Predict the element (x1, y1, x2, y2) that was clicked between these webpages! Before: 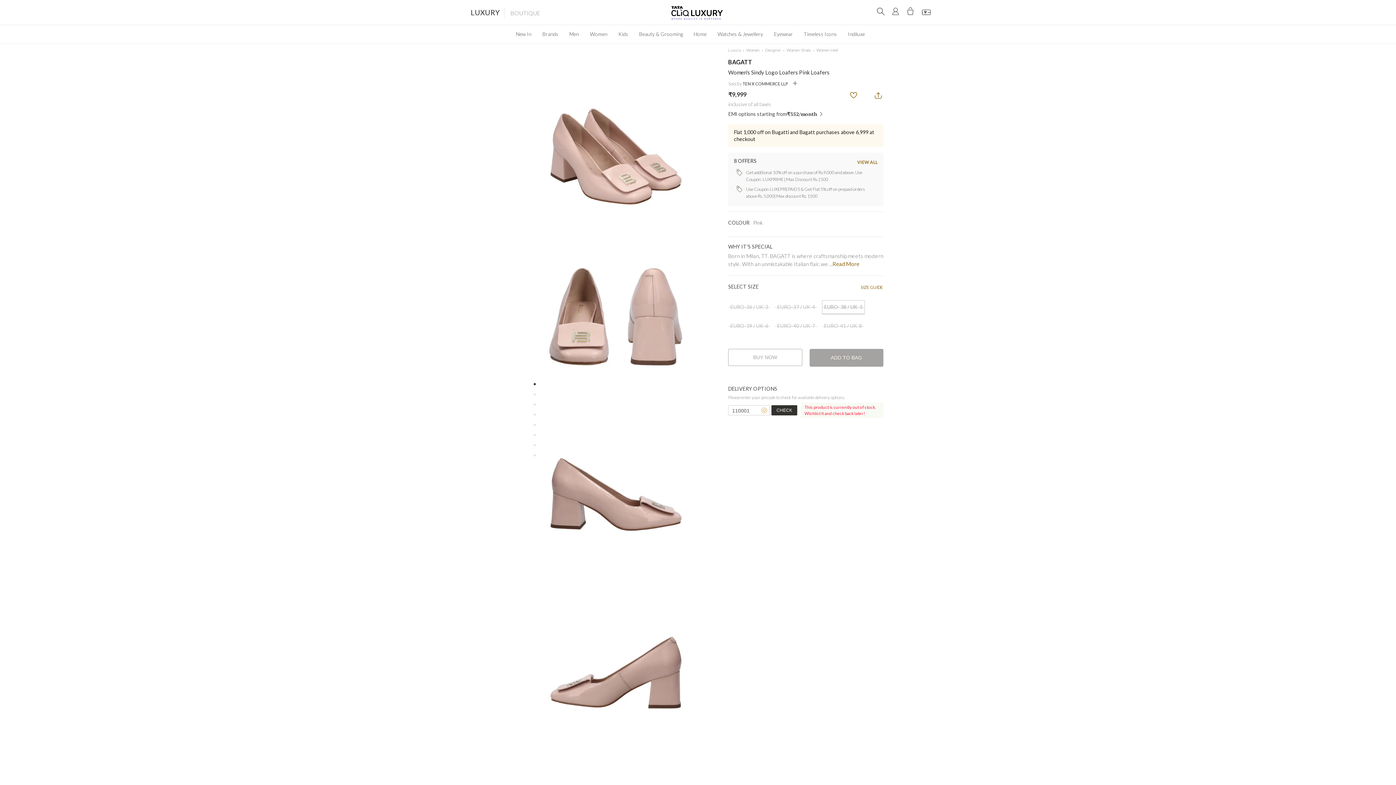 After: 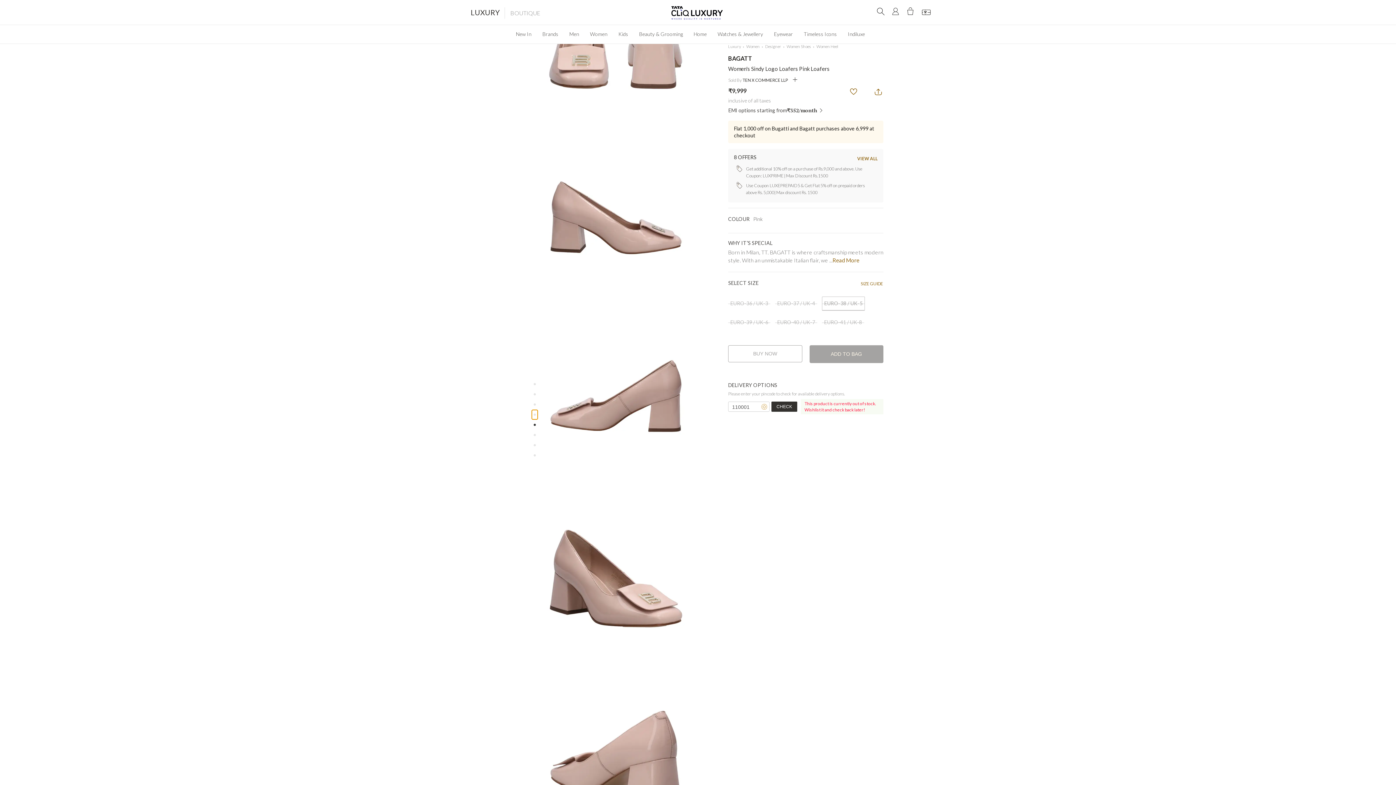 Action: bbox: (531, 409, 538, 420)